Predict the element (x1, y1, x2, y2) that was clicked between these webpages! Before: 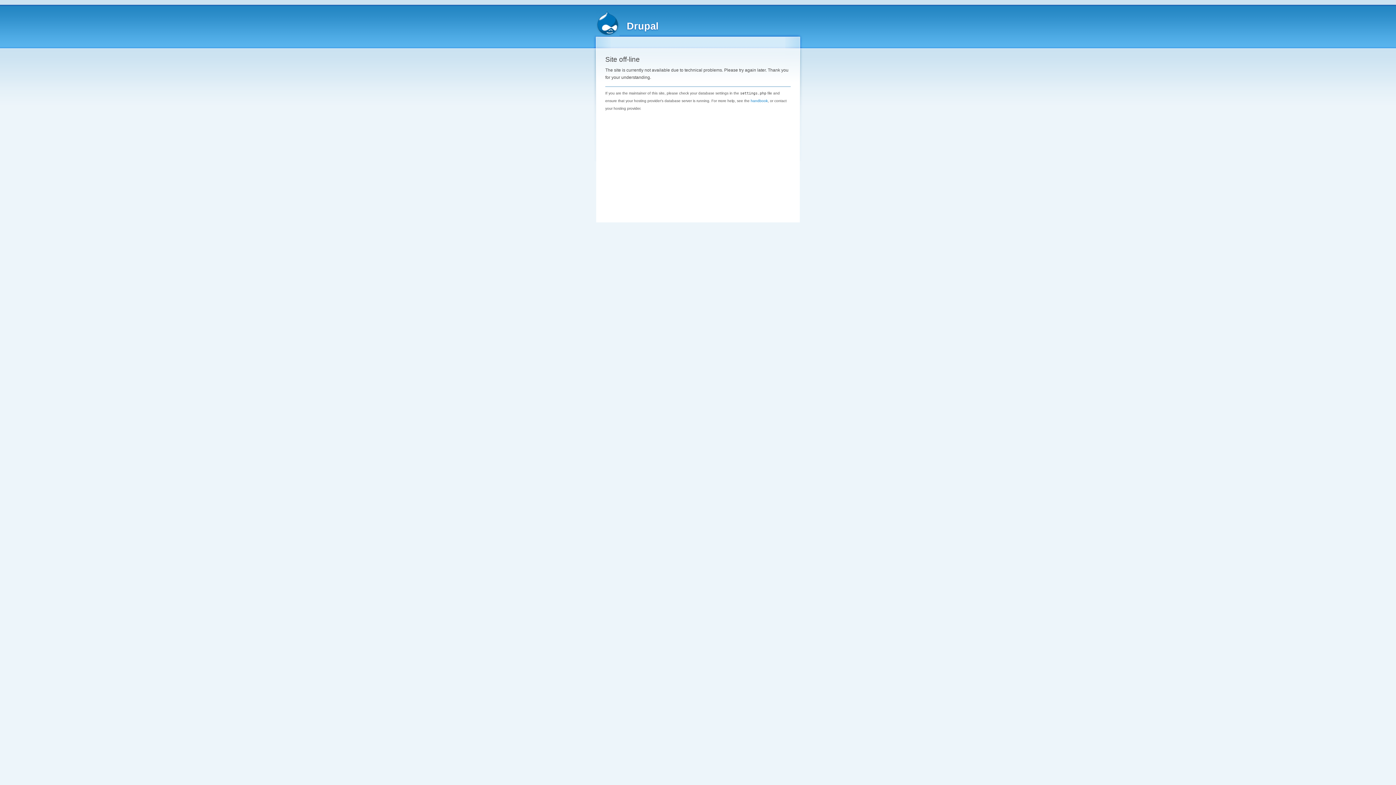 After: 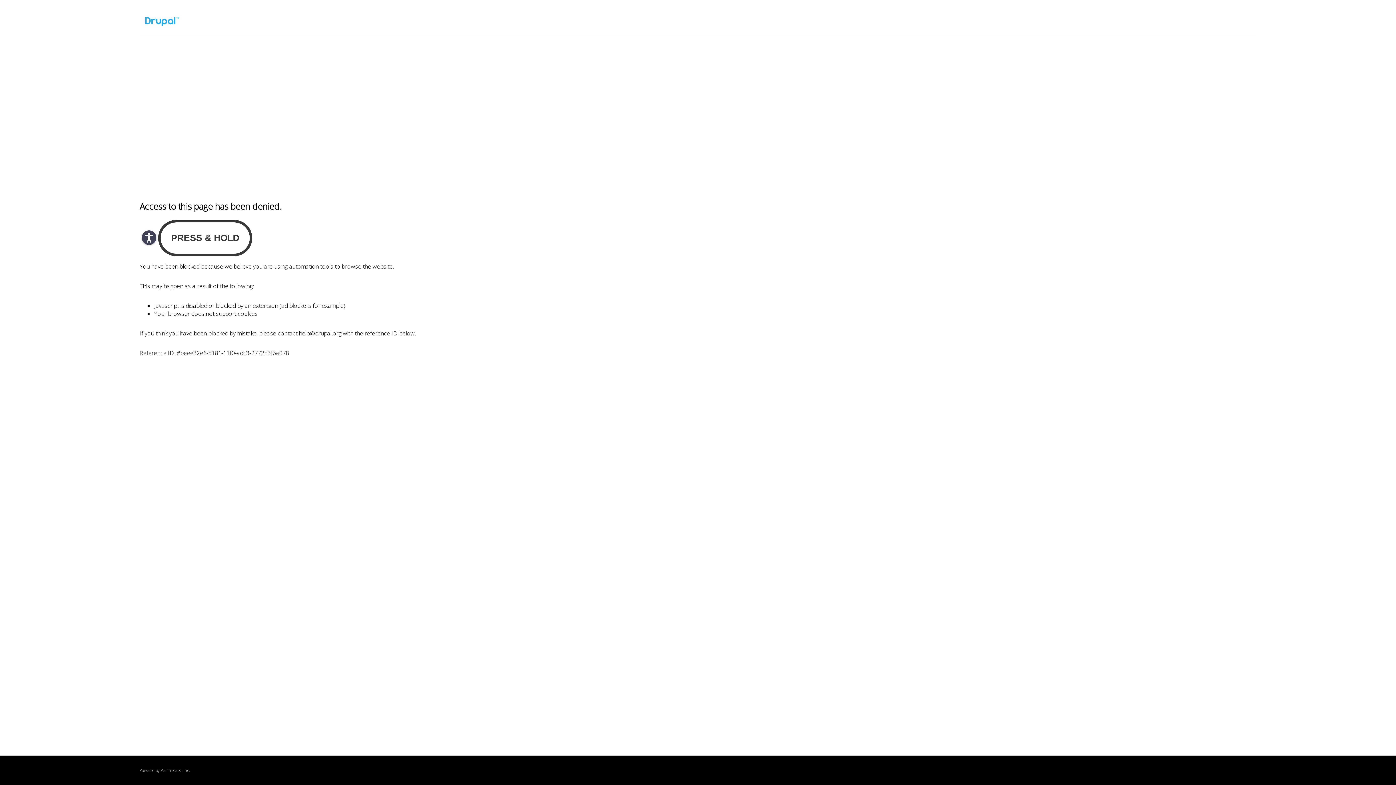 Action: label: handbook bbox: (750, 98, 768, 102)